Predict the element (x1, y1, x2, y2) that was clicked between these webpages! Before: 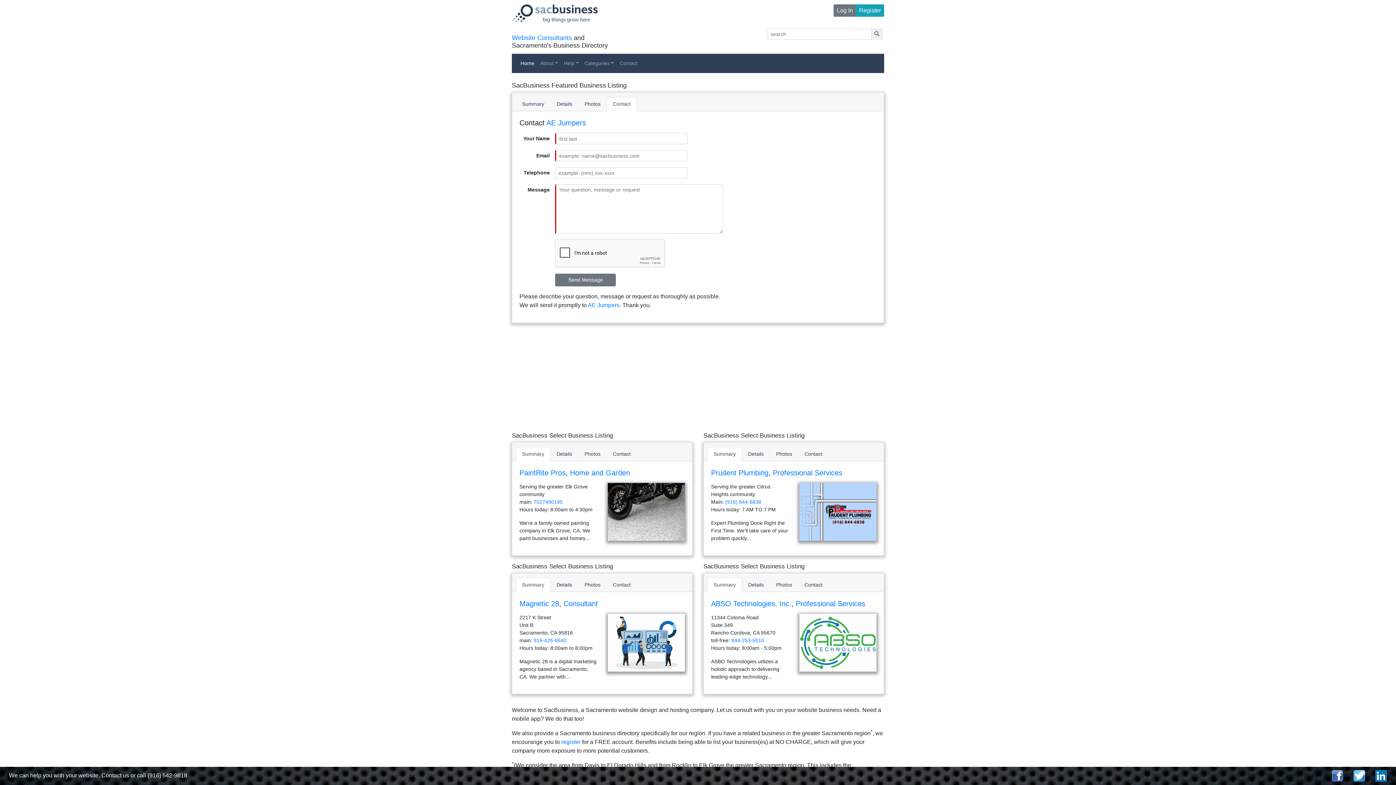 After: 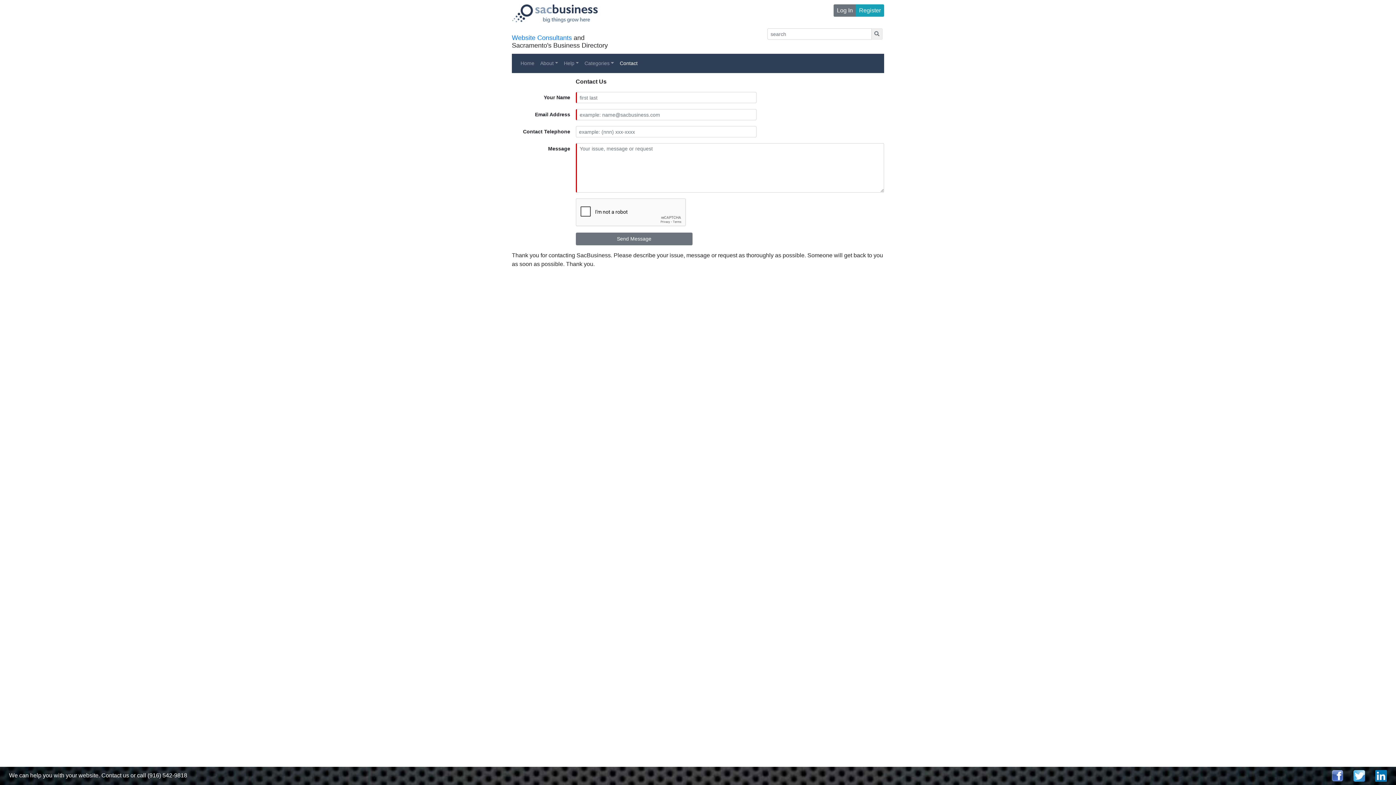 Action: label: Contact bbox: (617, 56, 640, 70)